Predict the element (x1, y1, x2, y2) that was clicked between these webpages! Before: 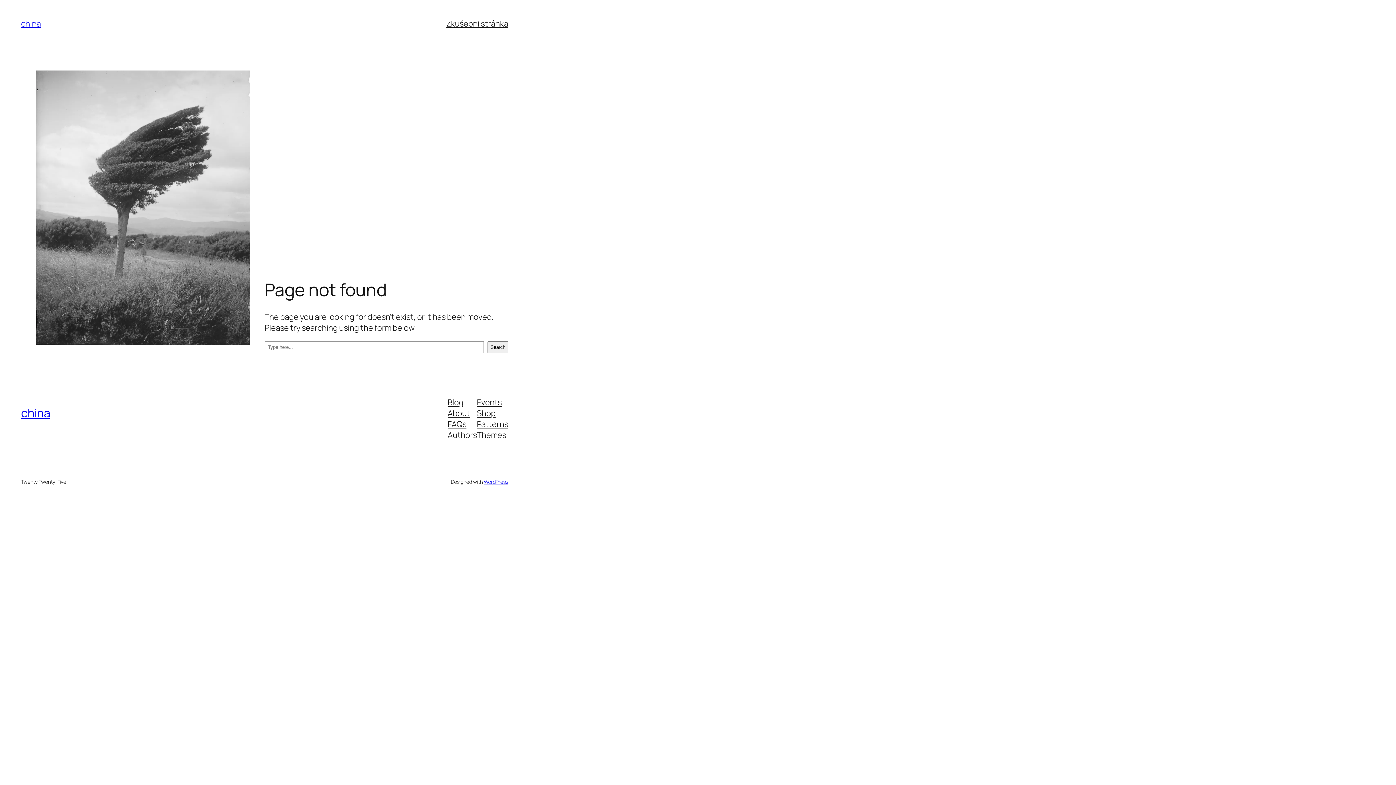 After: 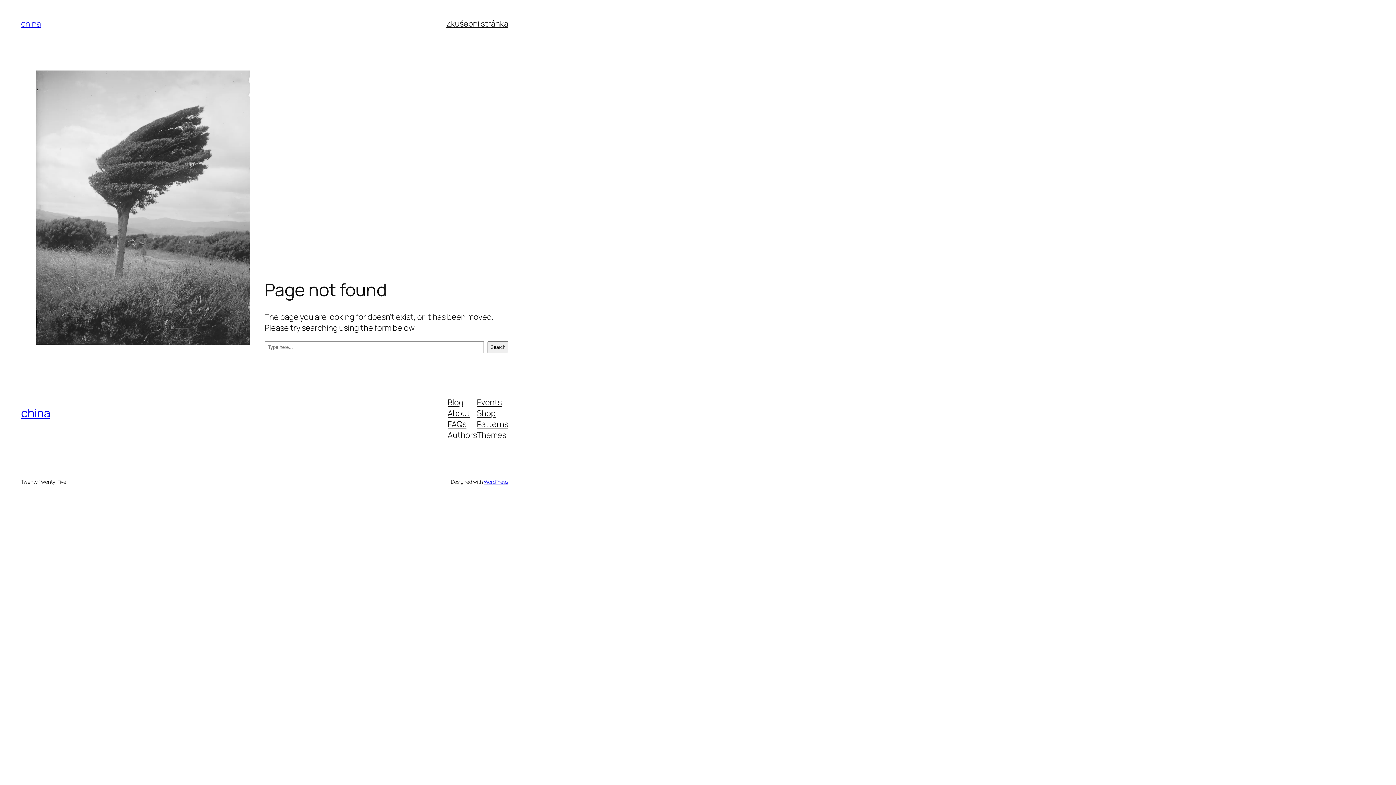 Action: bbox: (447, 396, 463, 407) label: Blog